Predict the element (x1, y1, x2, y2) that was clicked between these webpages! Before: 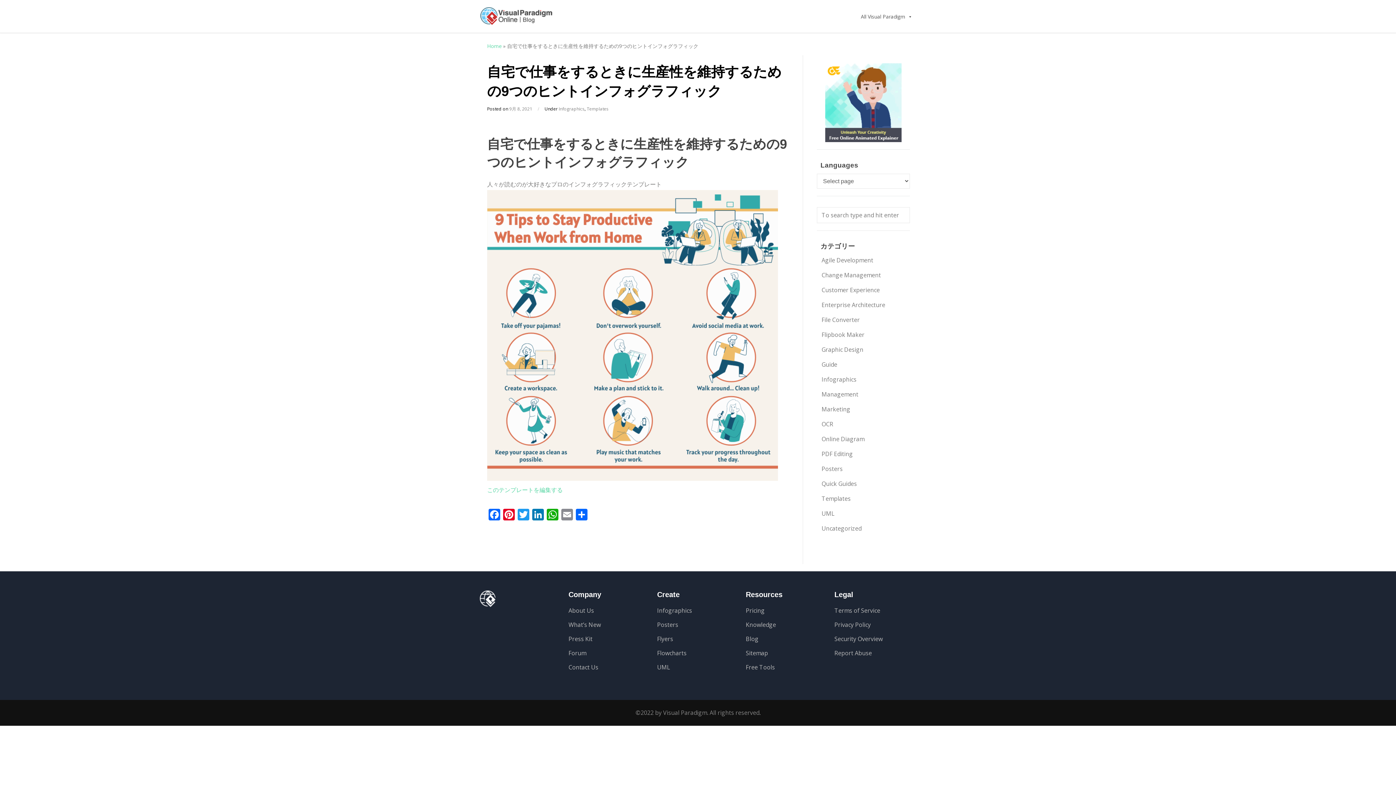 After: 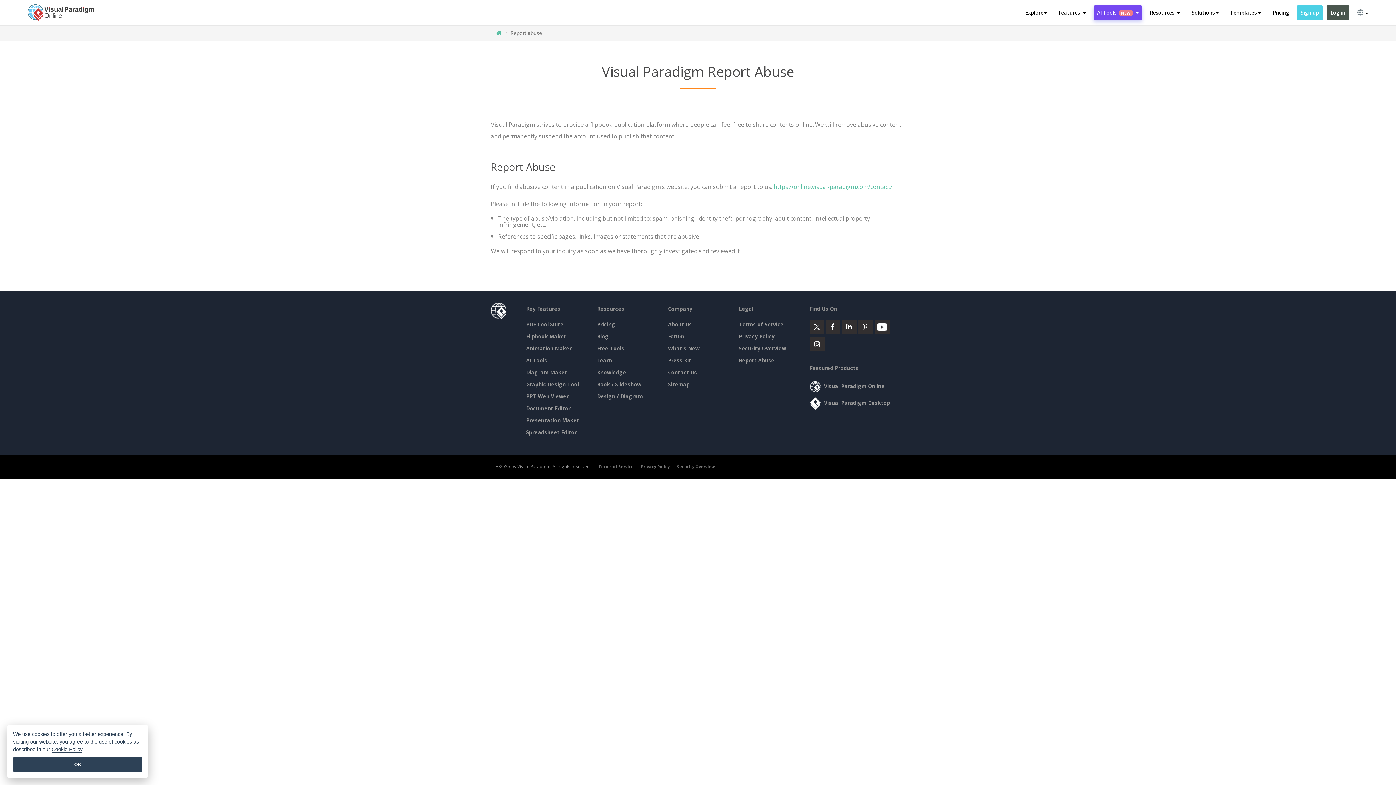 Action: label: Report Abuse bbox: (834, 649, 872, 657)